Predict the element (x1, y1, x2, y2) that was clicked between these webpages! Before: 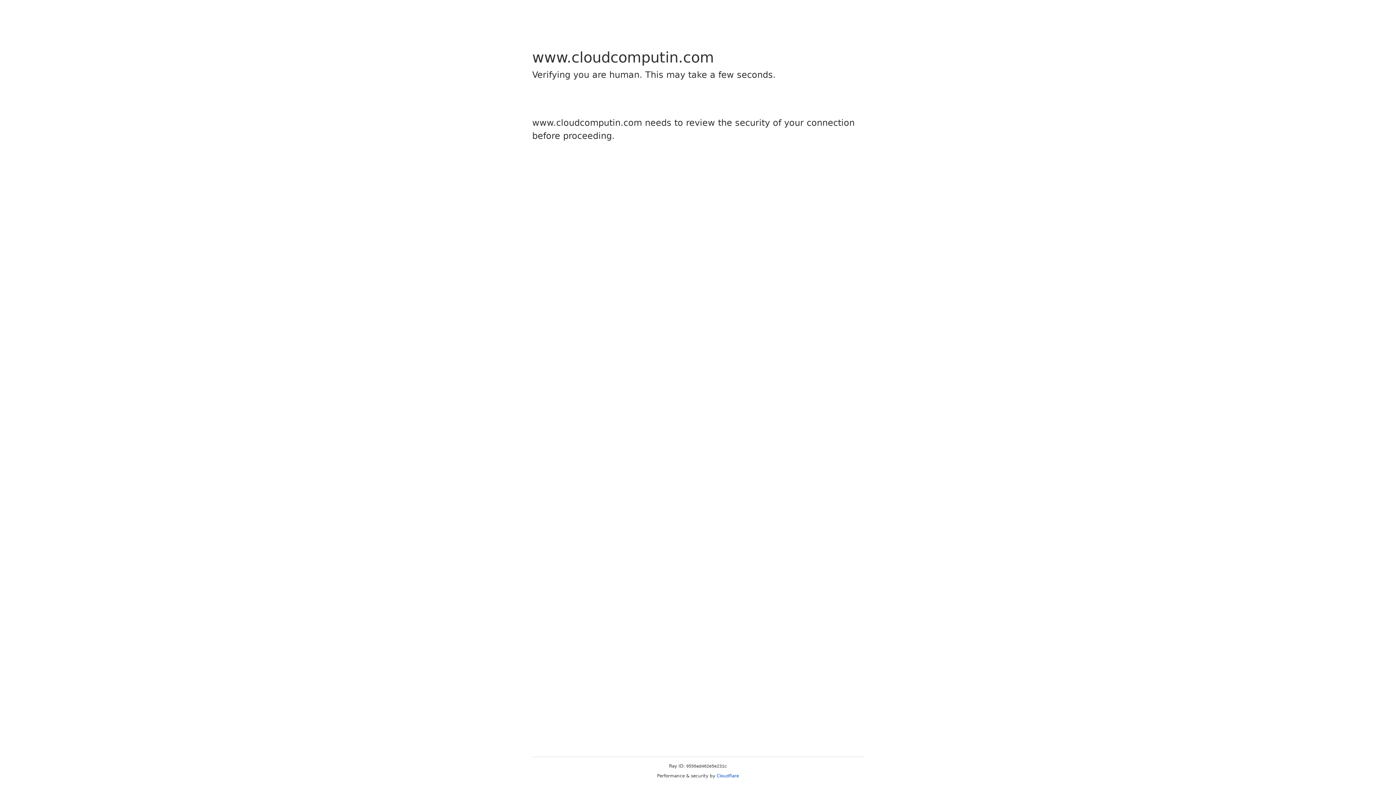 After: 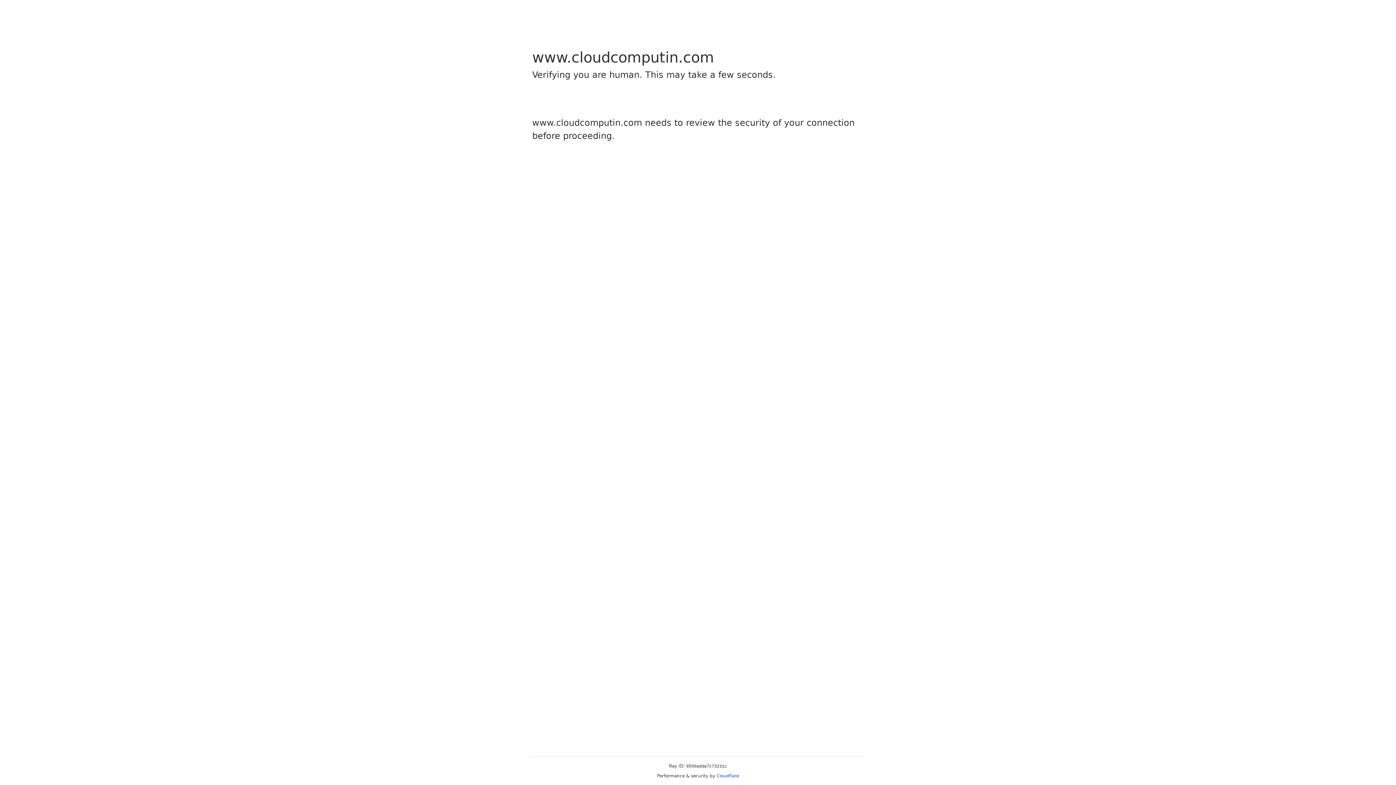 Action: label: Cloudflare bbox: (716, 773, 739, 778)